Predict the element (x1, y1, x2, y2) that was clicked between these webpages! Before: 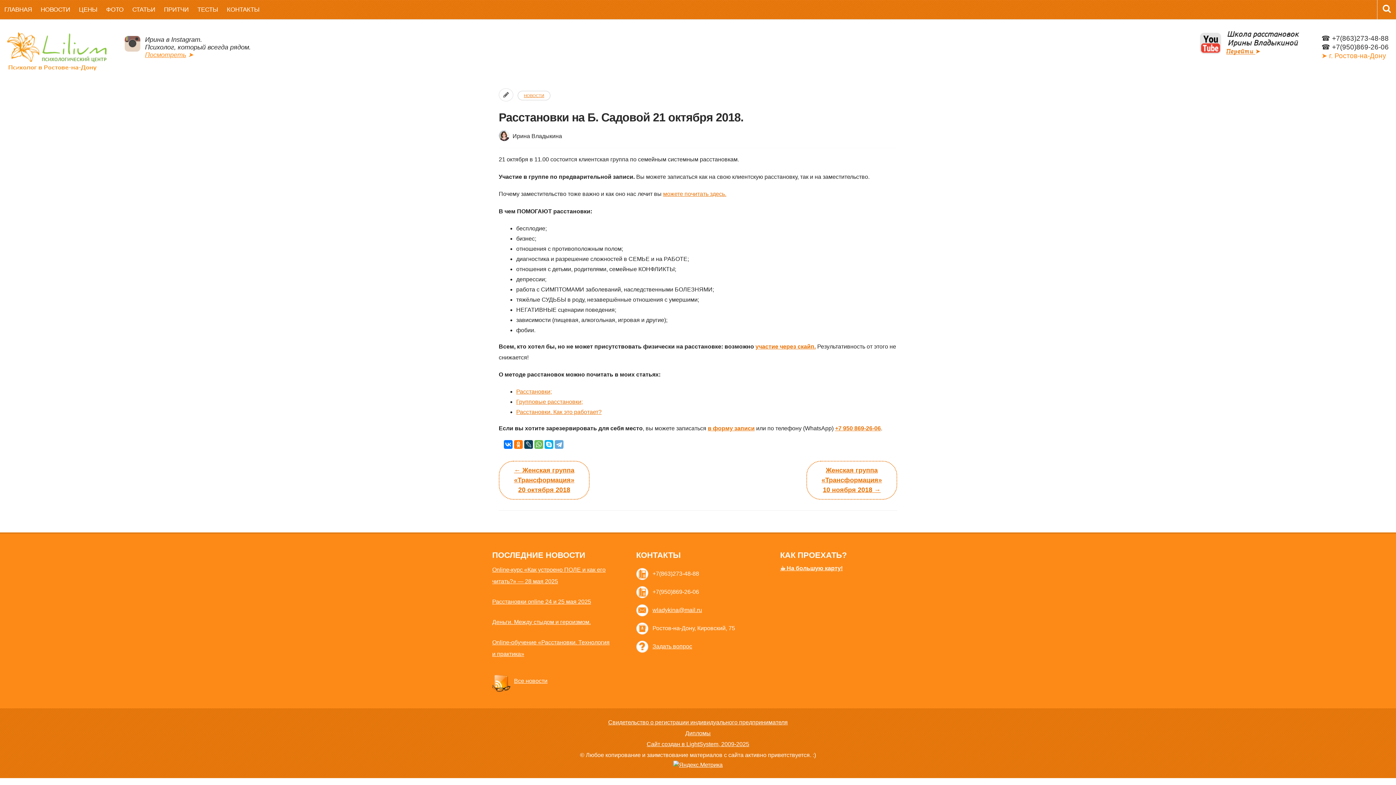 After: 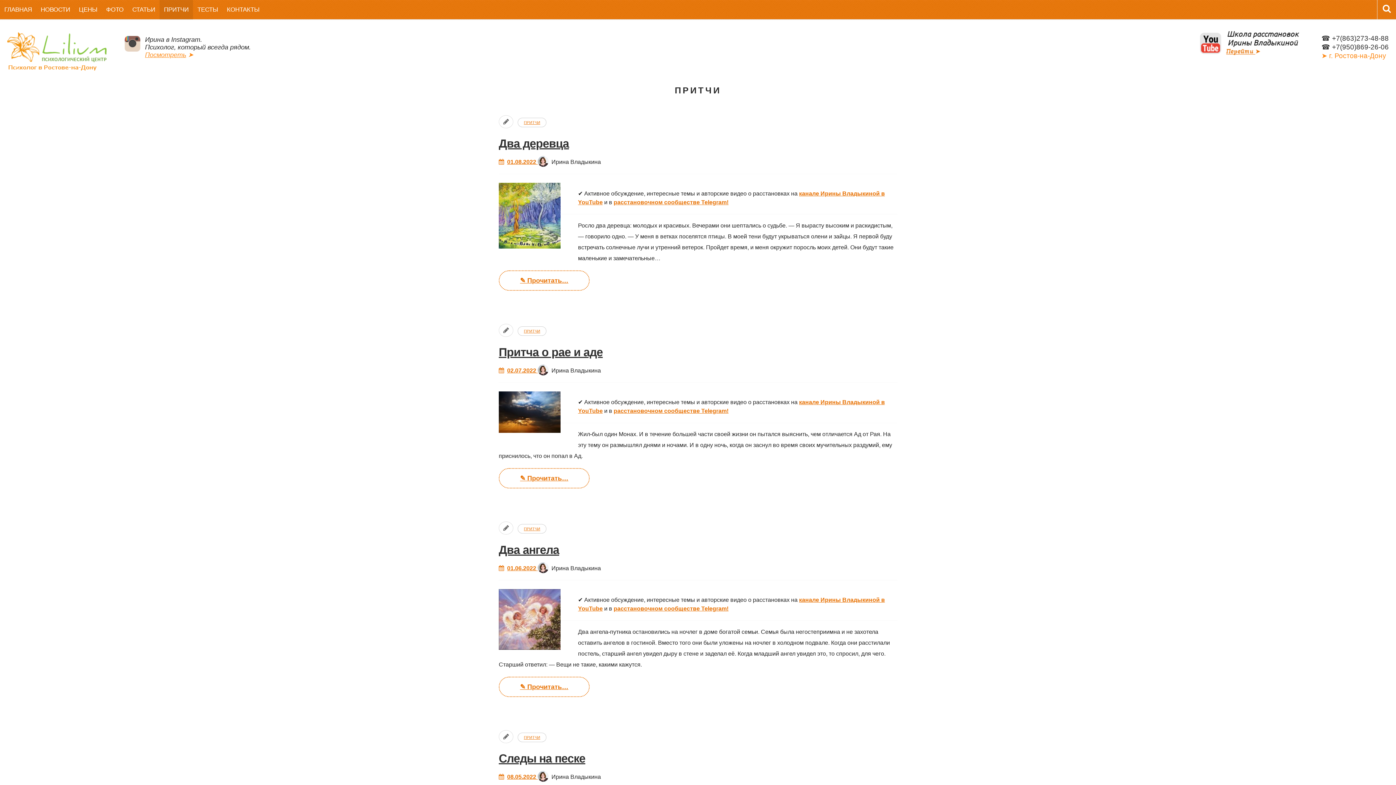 Action: label: ПРИТЧИ bbox: (159, 0, 193, 19)